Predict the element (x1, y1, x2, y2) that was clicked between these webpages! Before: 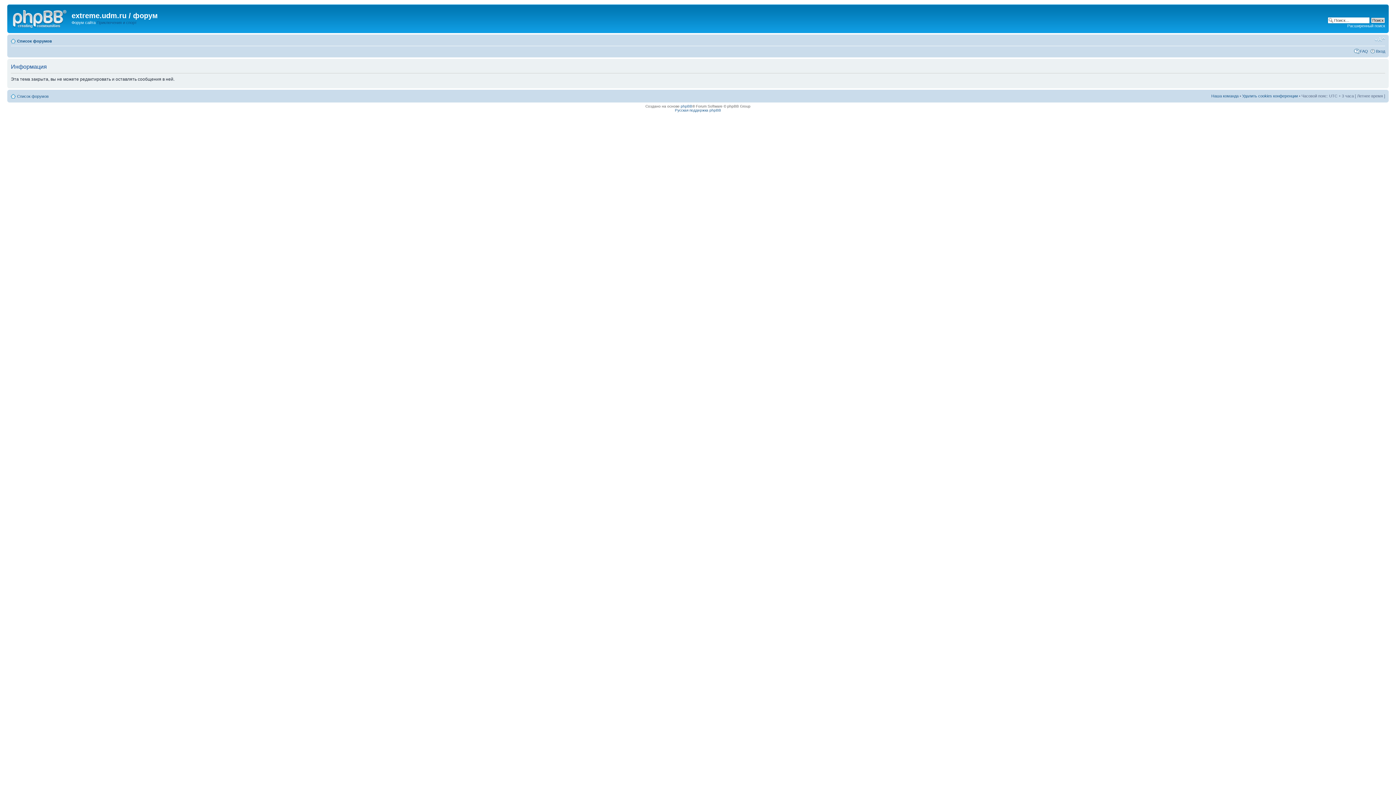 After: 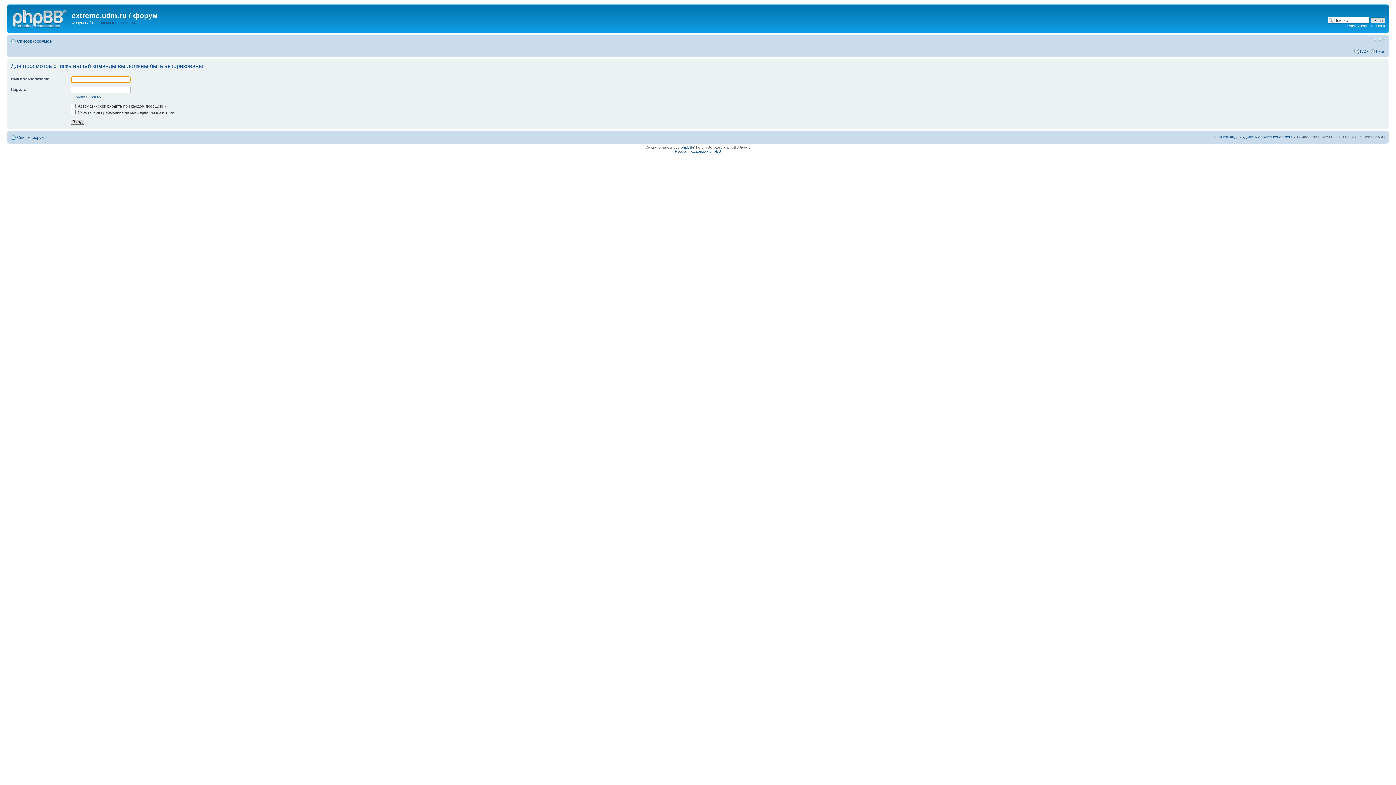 Action: bbox: (1211, 93, 1238, 98) label: Наша команда